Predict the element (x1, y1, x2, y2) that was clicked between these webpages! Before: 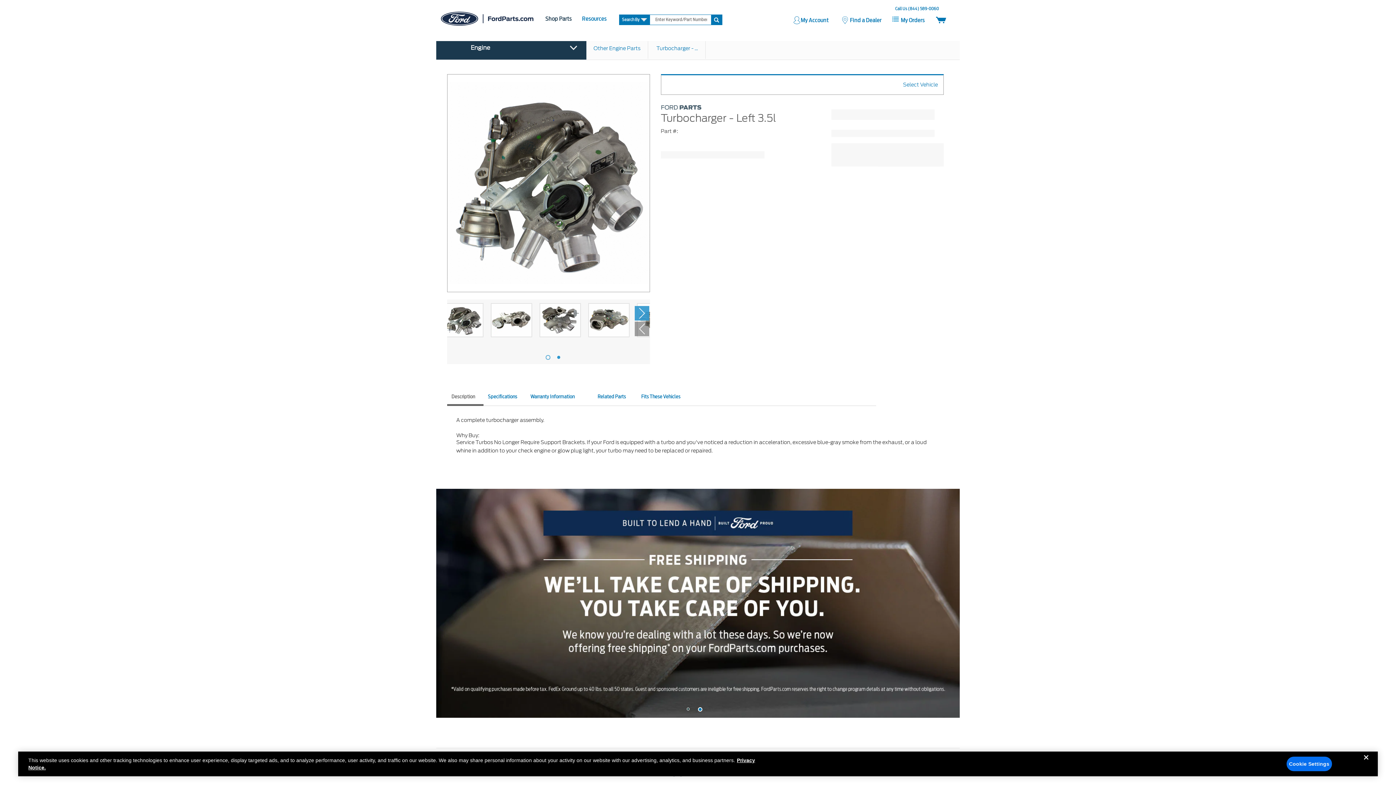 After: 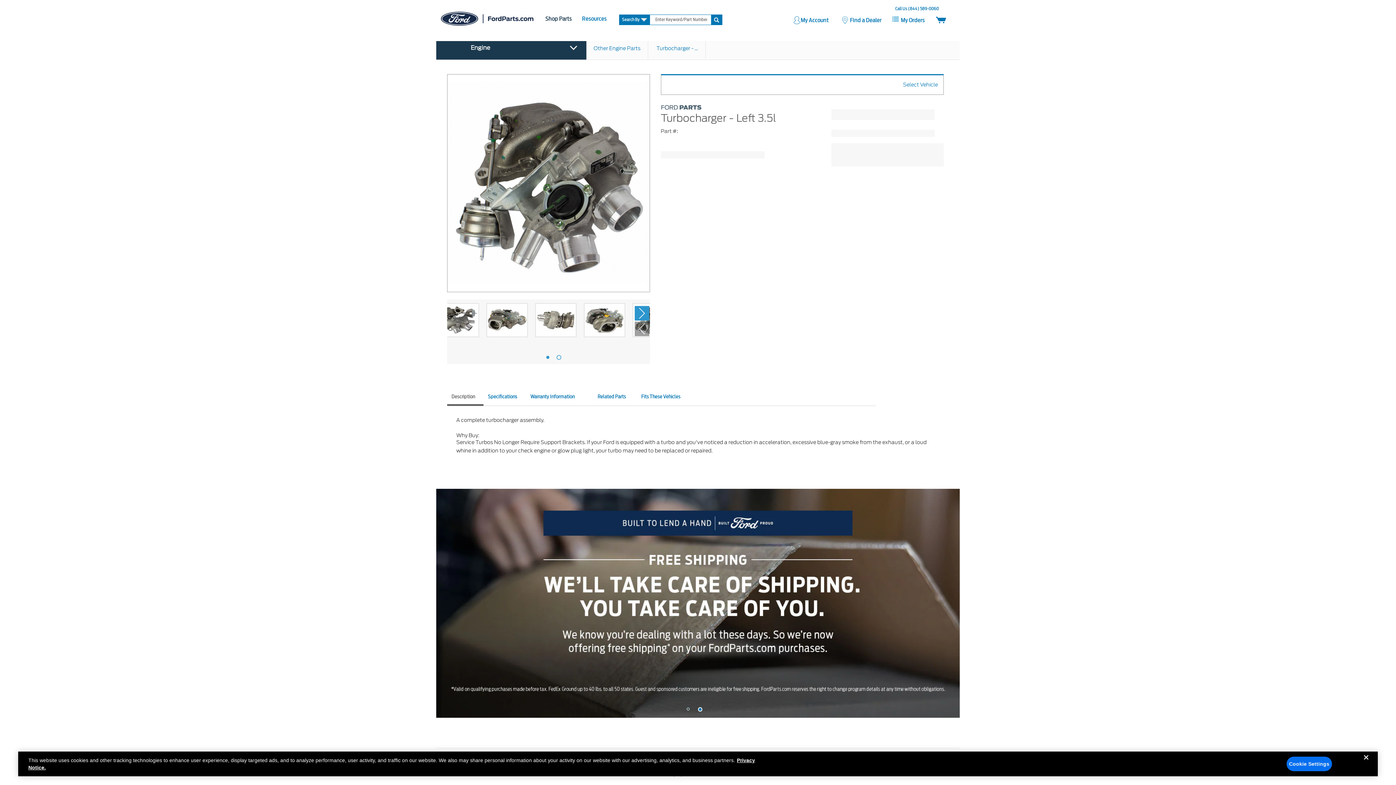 Action: bbox: (634, 306, 642, 313) label: Next